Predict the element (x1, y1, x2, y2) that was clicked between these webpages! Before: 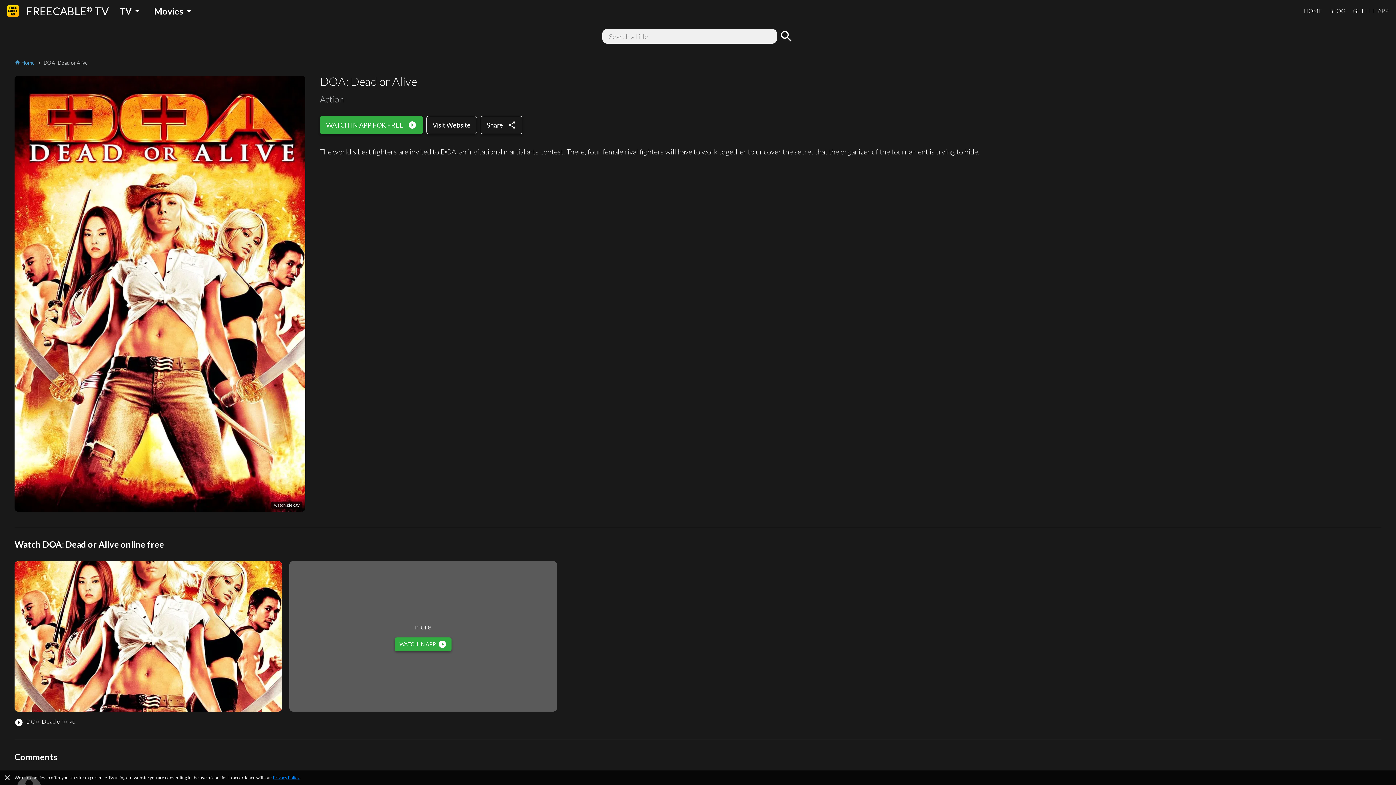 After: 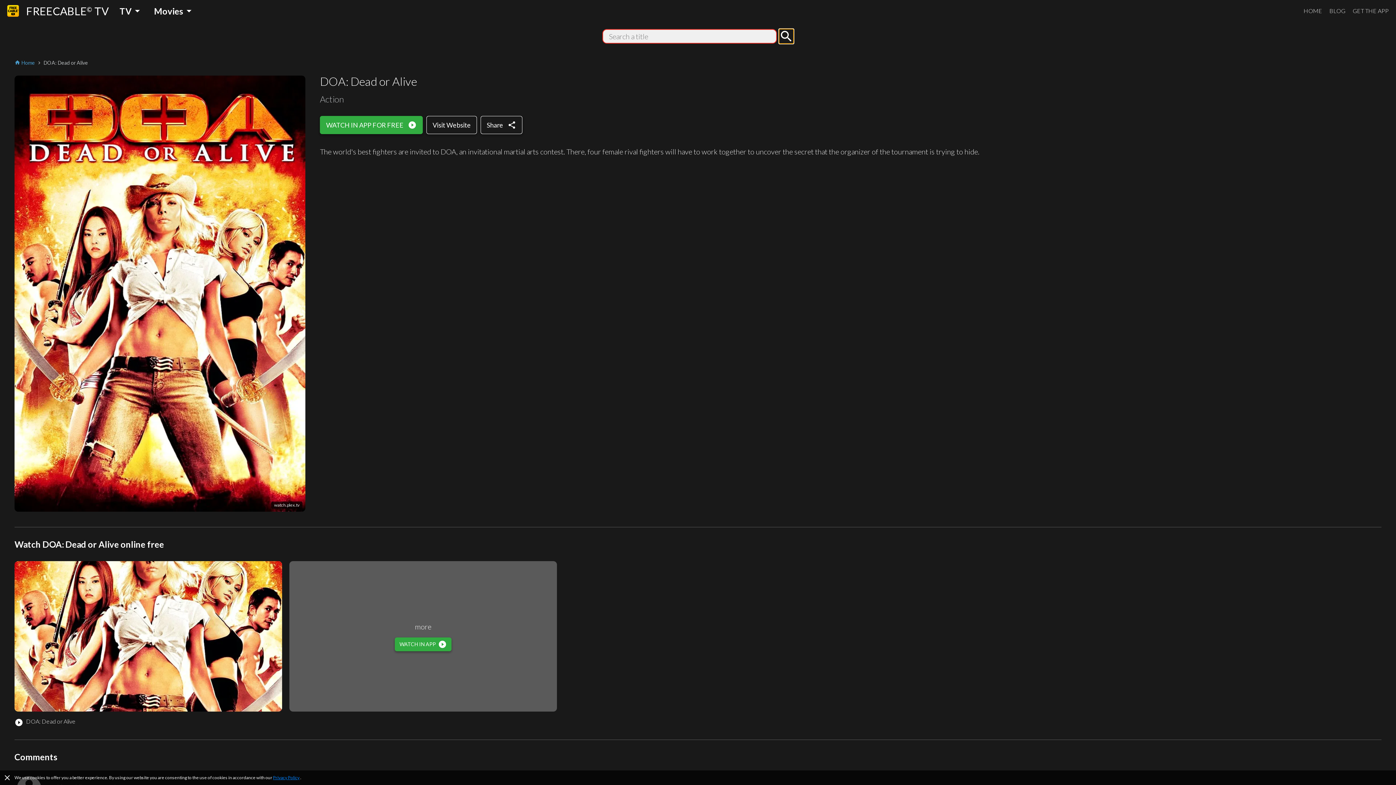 Action: bbox: (779, 29, 793, 43) label: search